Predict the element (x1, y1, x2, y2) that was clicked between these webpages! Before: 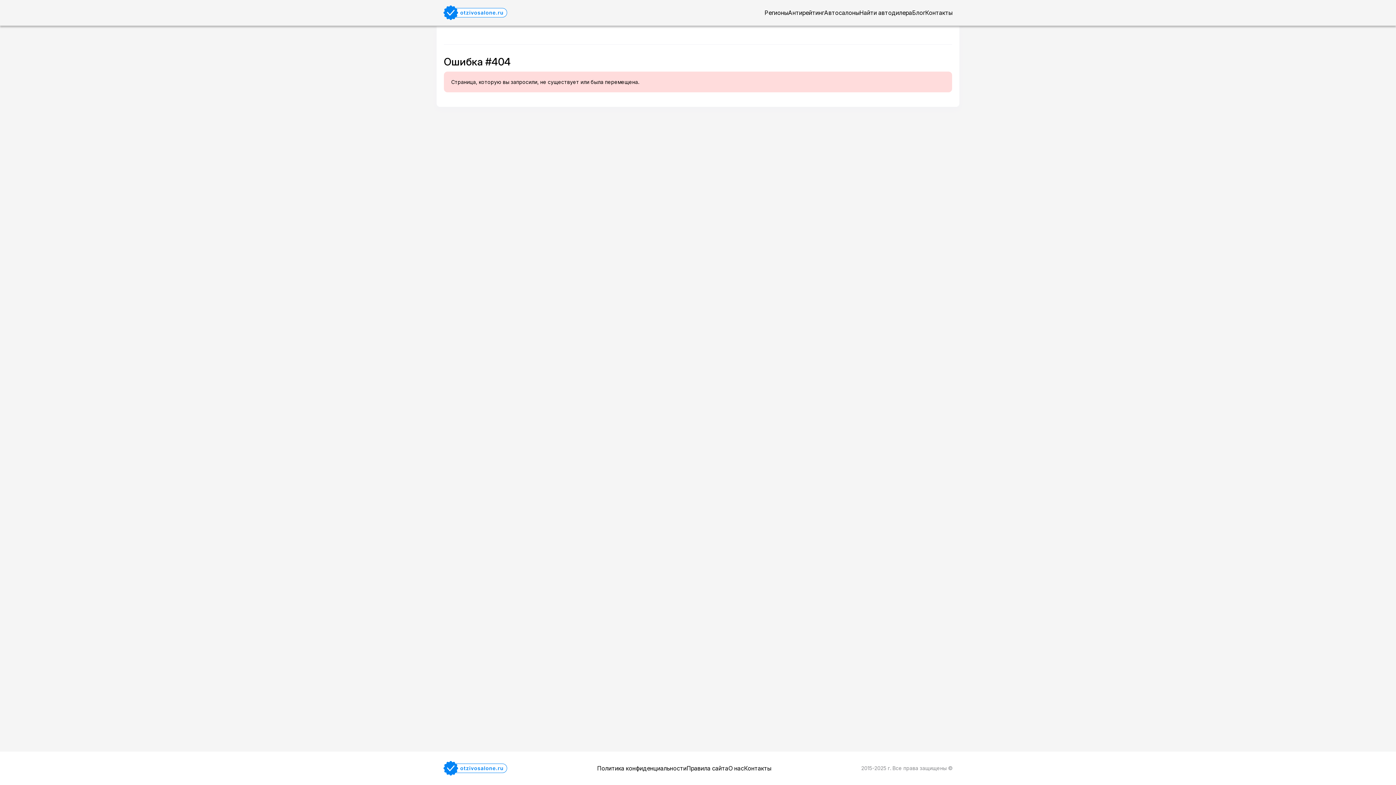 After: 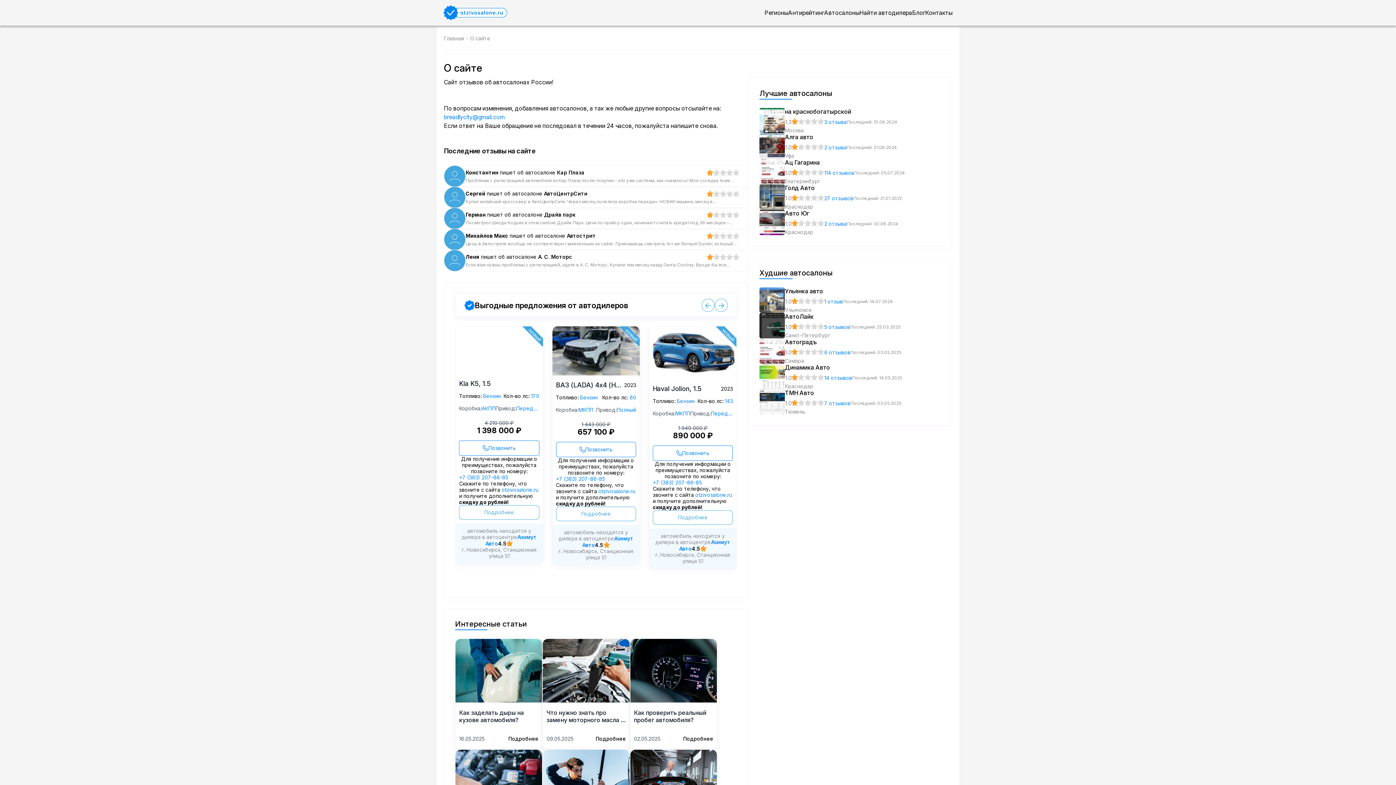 Action: bbox: (728, 765, 744, 772) label: О нас